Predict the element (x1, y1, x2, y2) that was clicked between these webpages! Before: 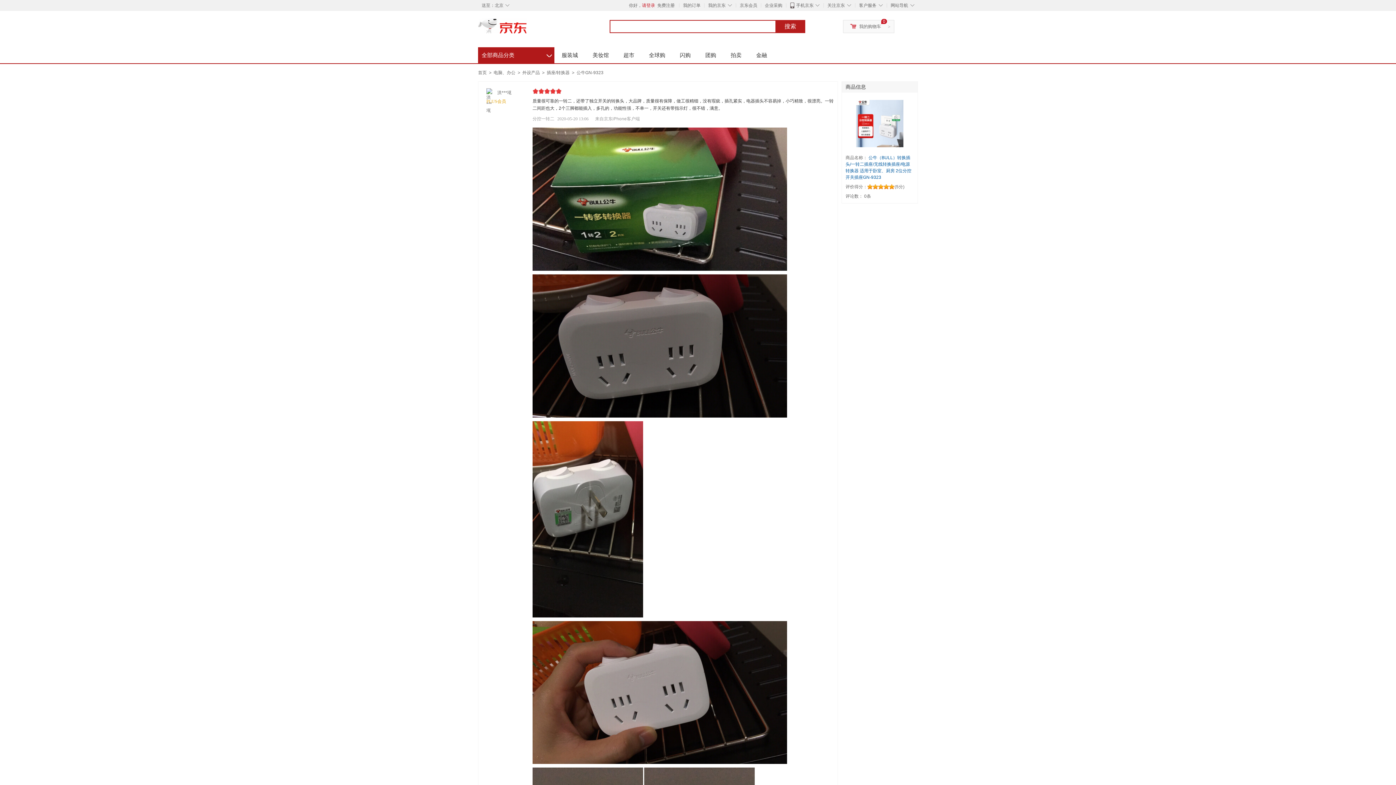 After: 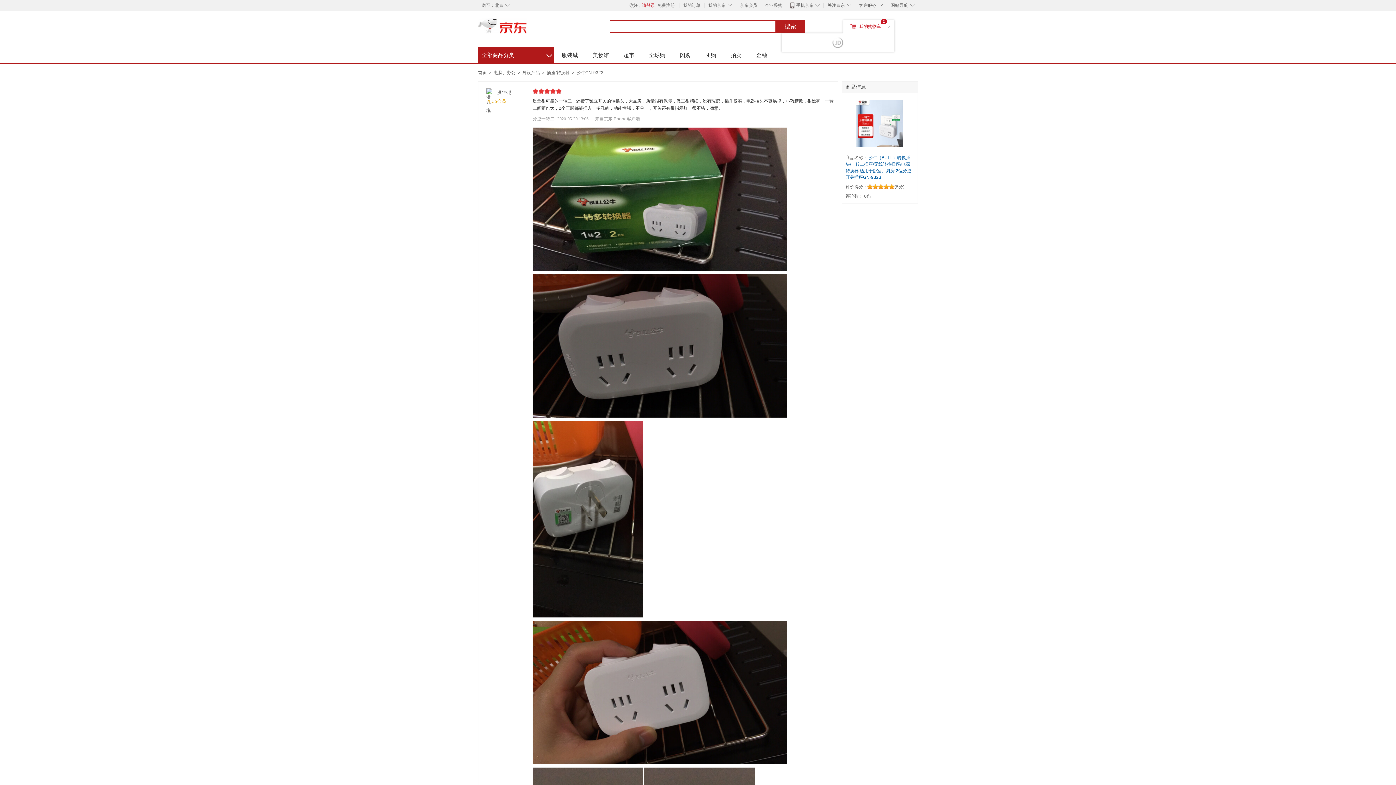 Action: bbox: (859, 24, 881, 29) label: 我的购物车